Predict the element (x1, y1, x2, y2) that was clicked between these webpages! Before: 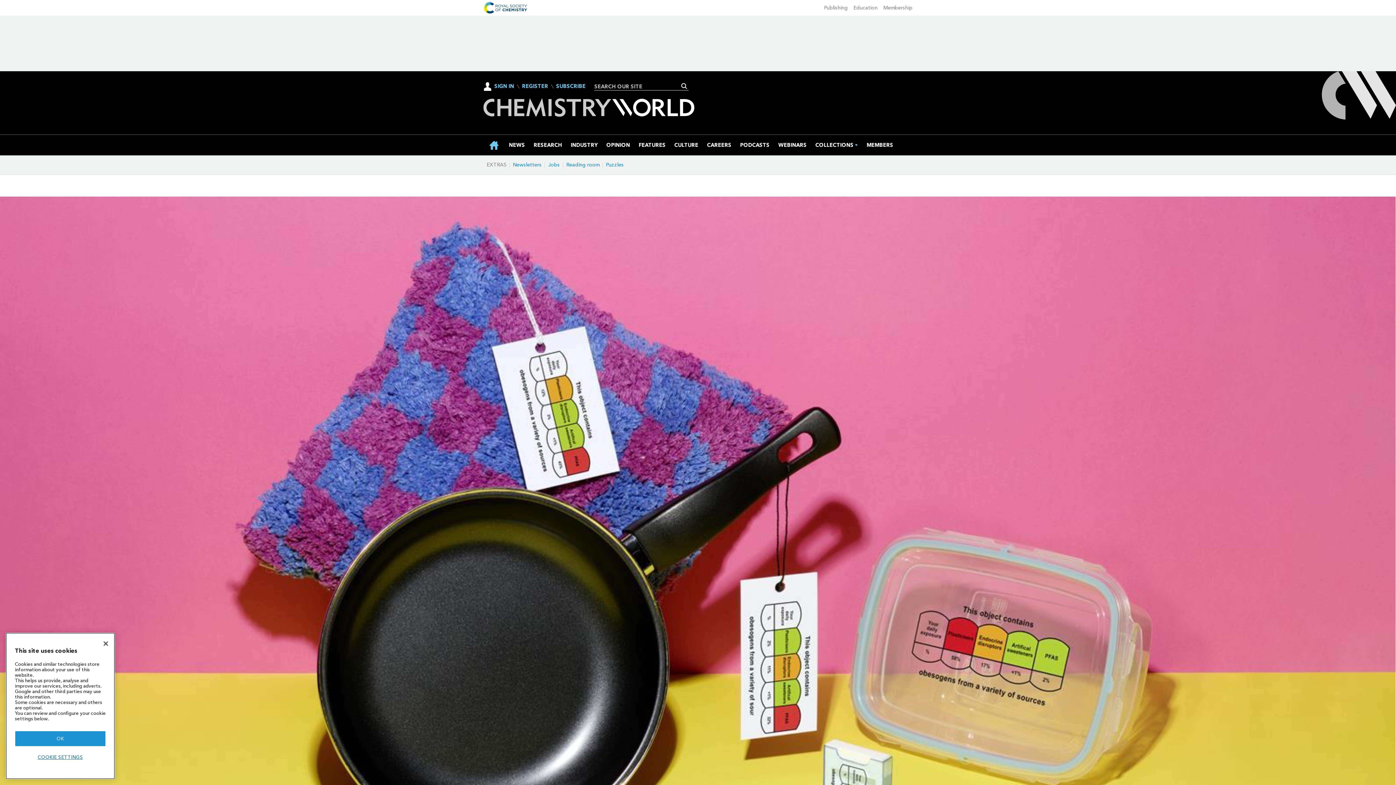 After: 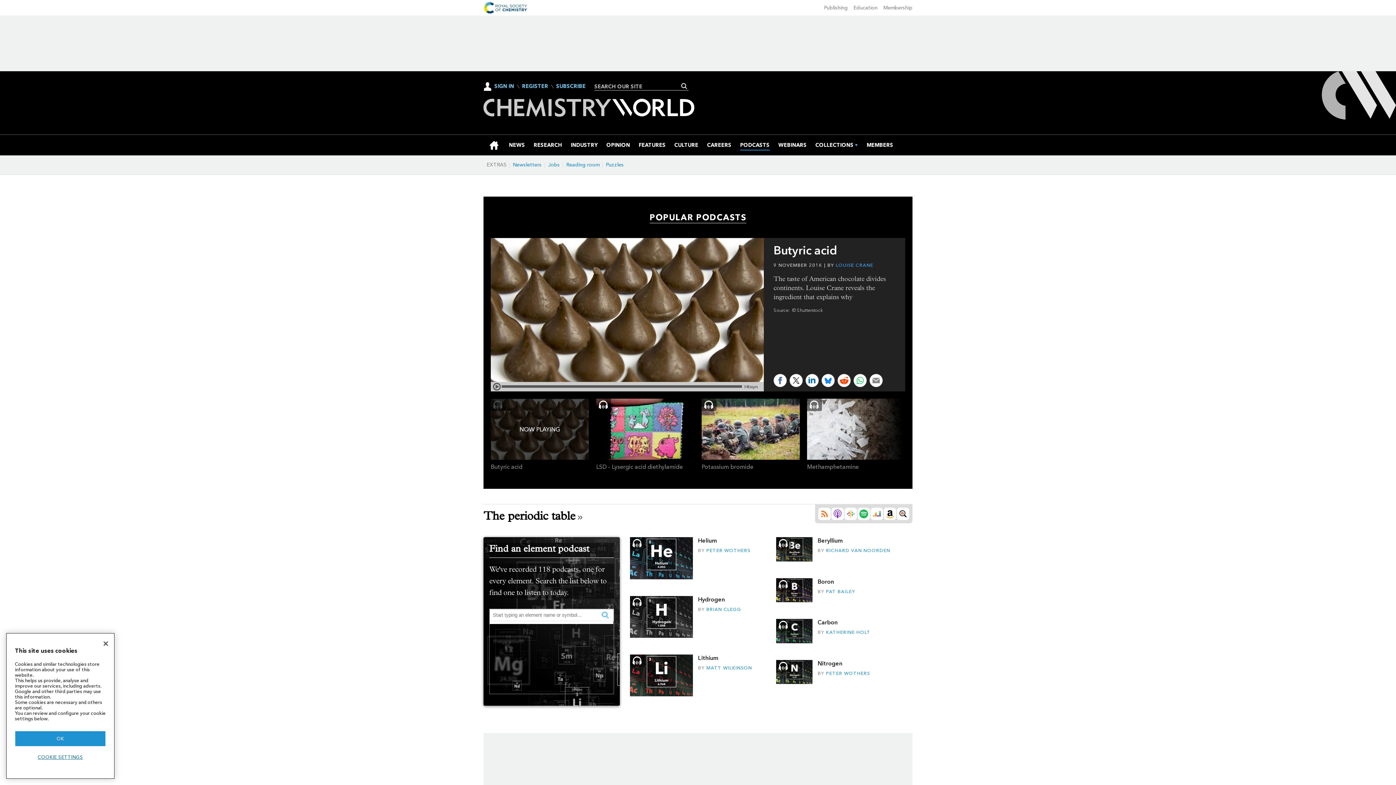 Action: label: PODCASTS bbox: (740, 134, 769, 155)